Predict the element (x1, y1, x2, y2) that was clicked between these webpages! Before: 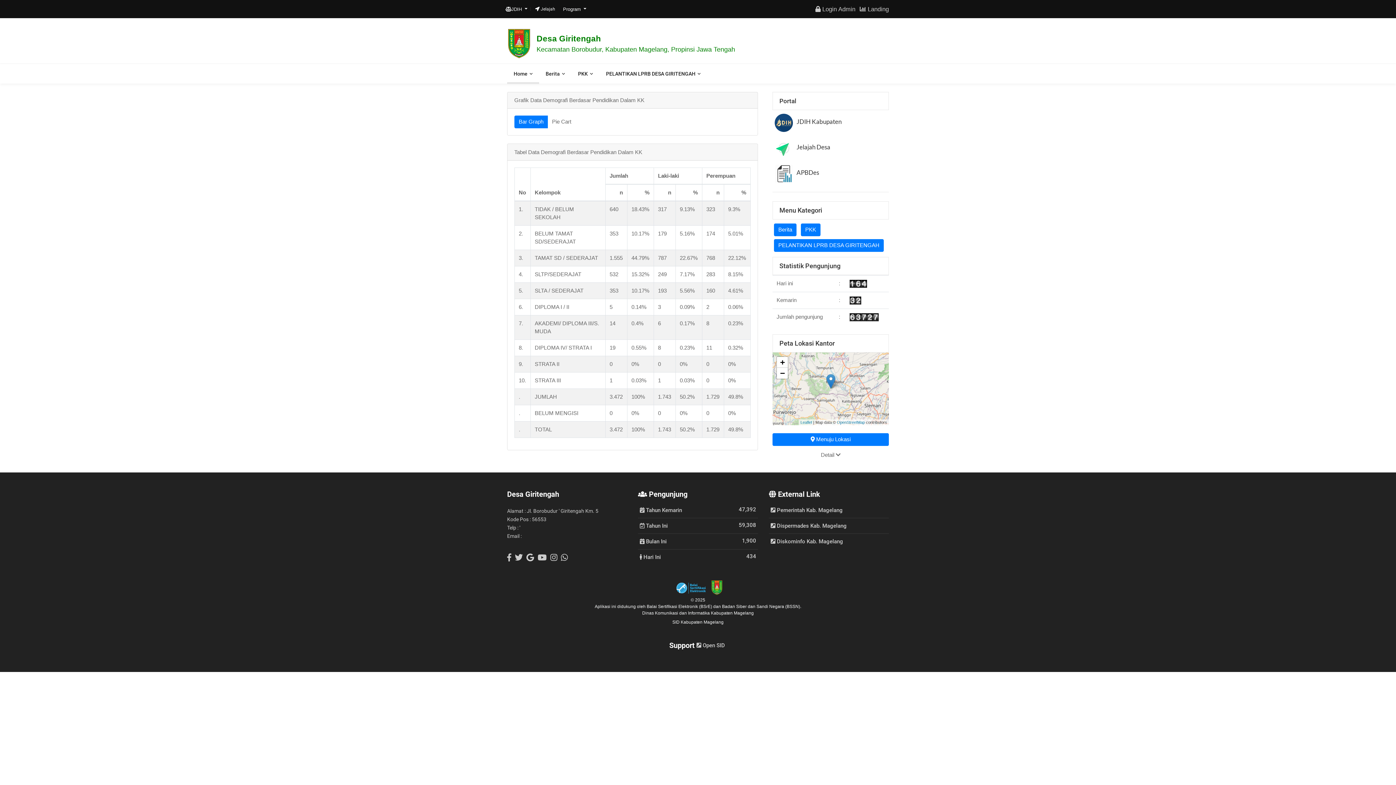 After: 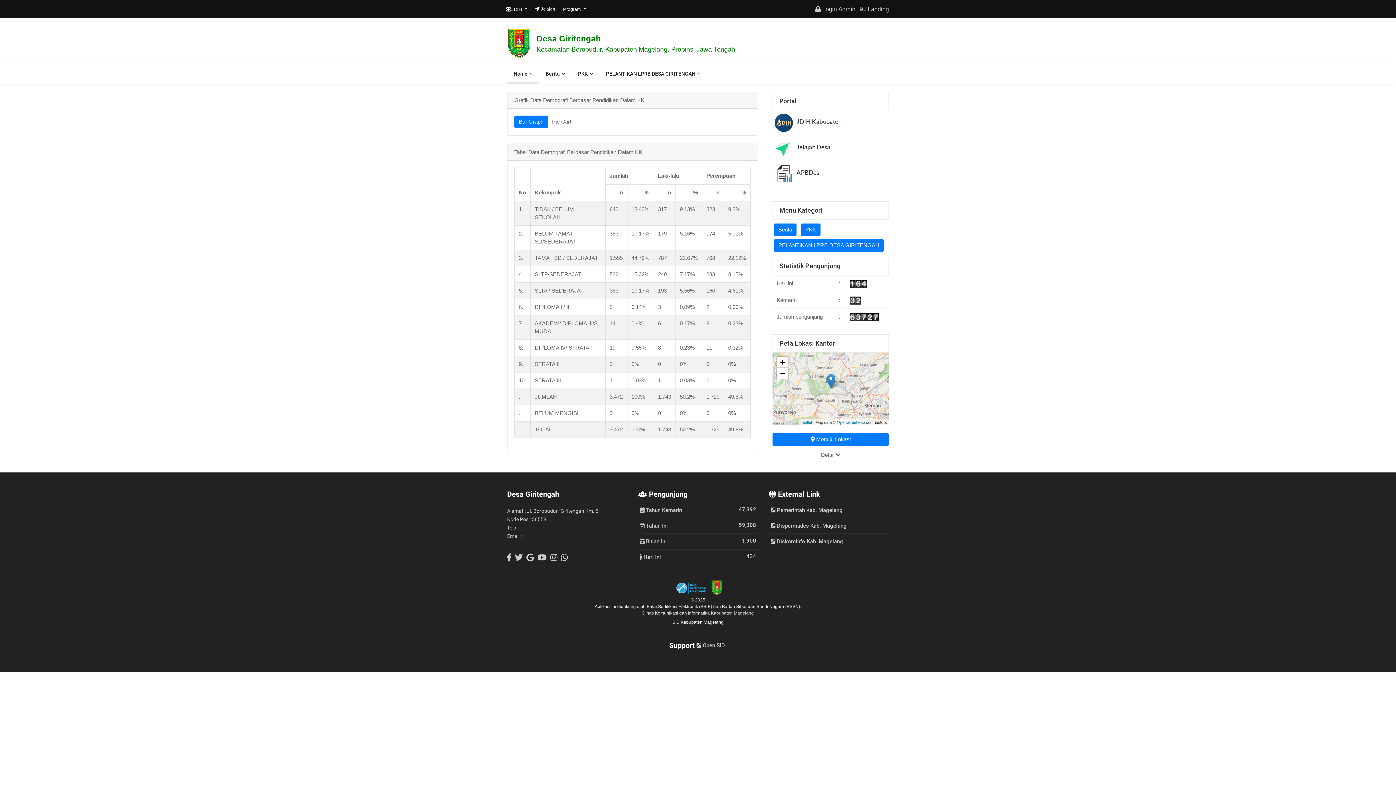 Action: bbox: (642, 610, 754, 615) label: Dinas Komunikasi dan Informatika Kabupaten Magelang